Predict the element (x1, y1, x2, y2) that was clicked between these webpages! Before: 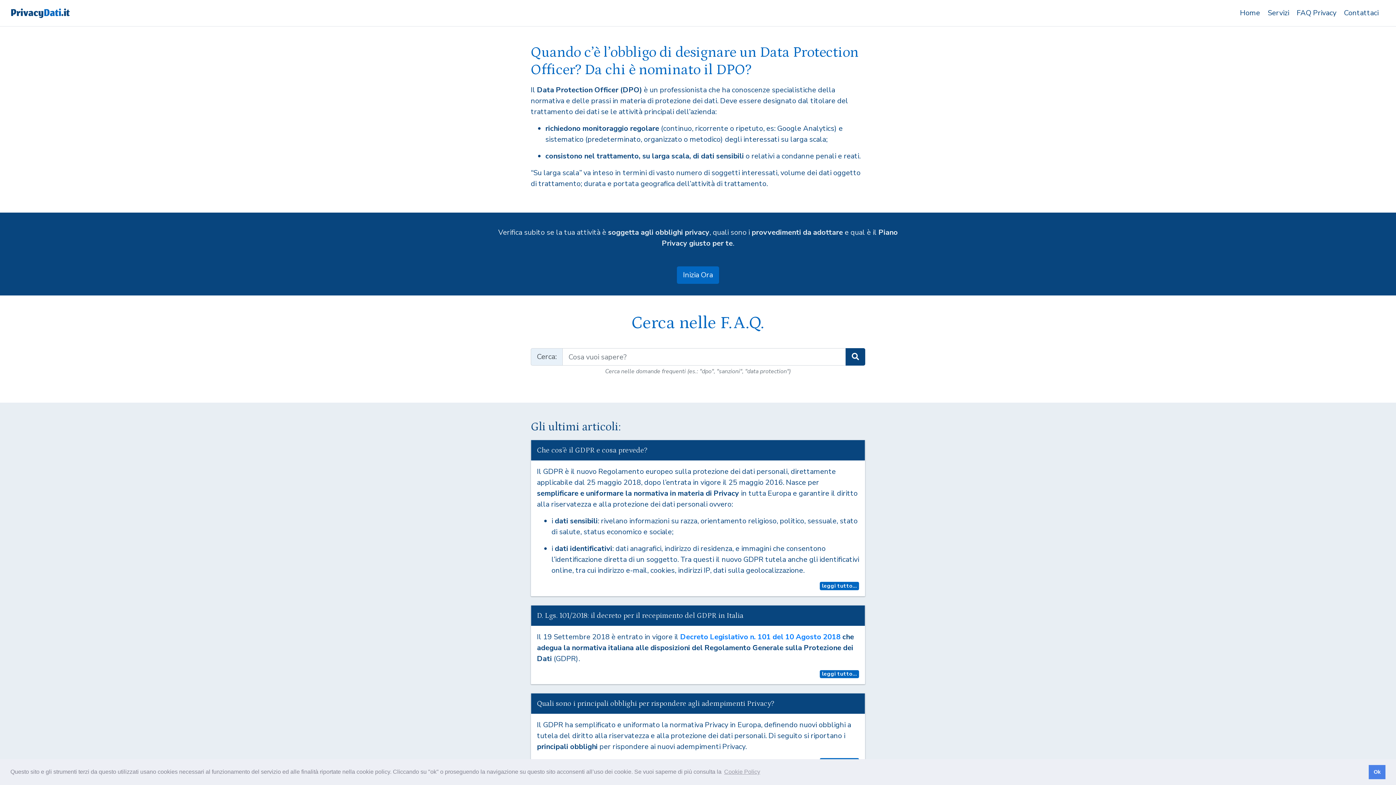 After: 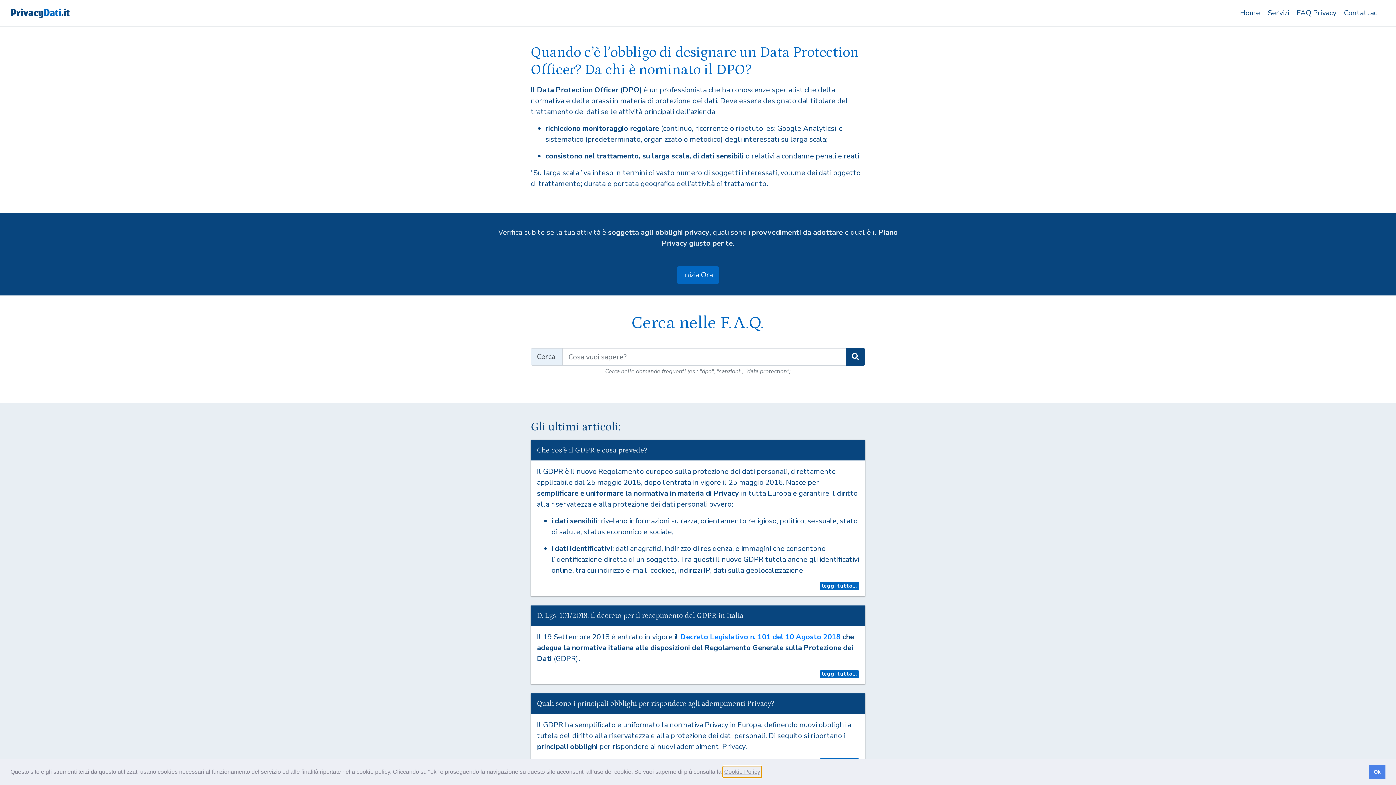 Action: label: learn more about cookies bbox: (723, 766, 761, 777)